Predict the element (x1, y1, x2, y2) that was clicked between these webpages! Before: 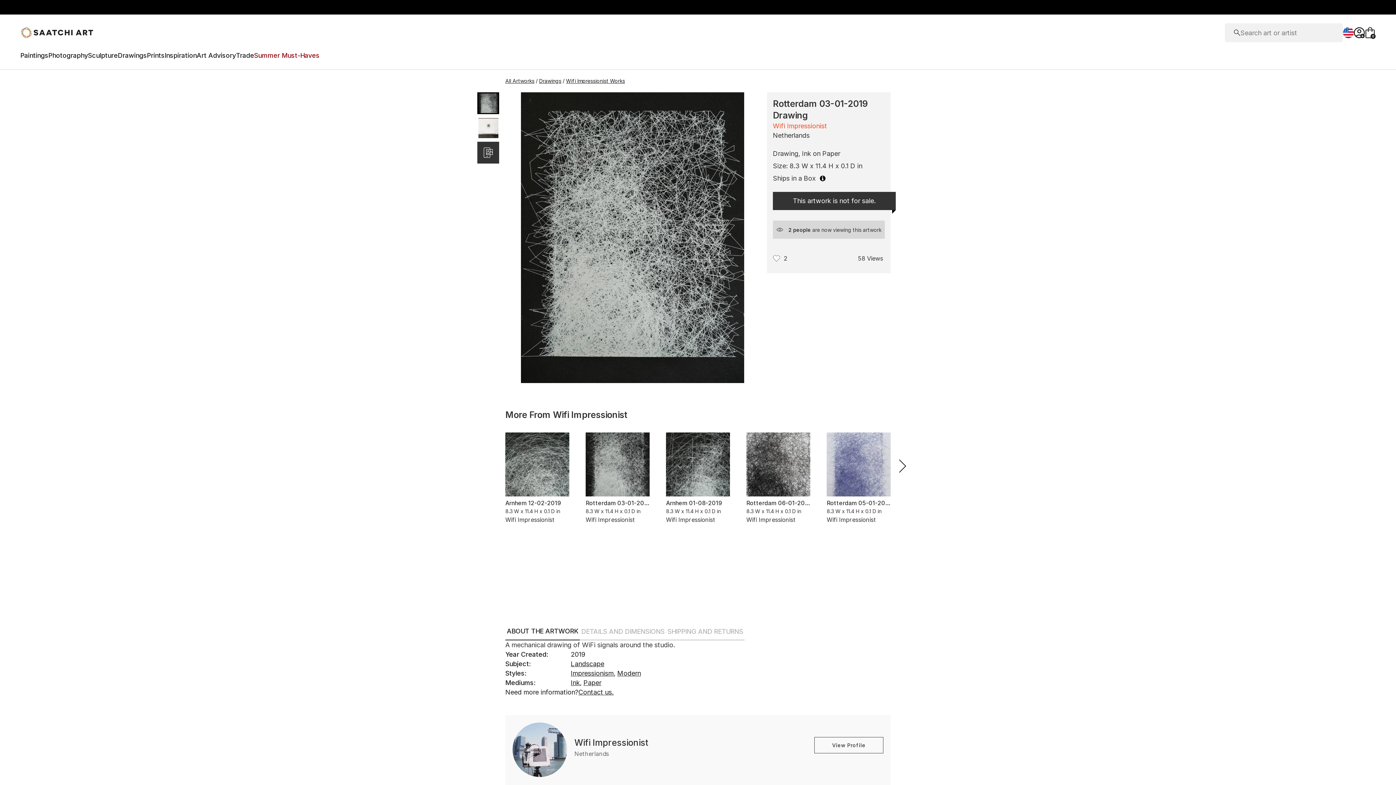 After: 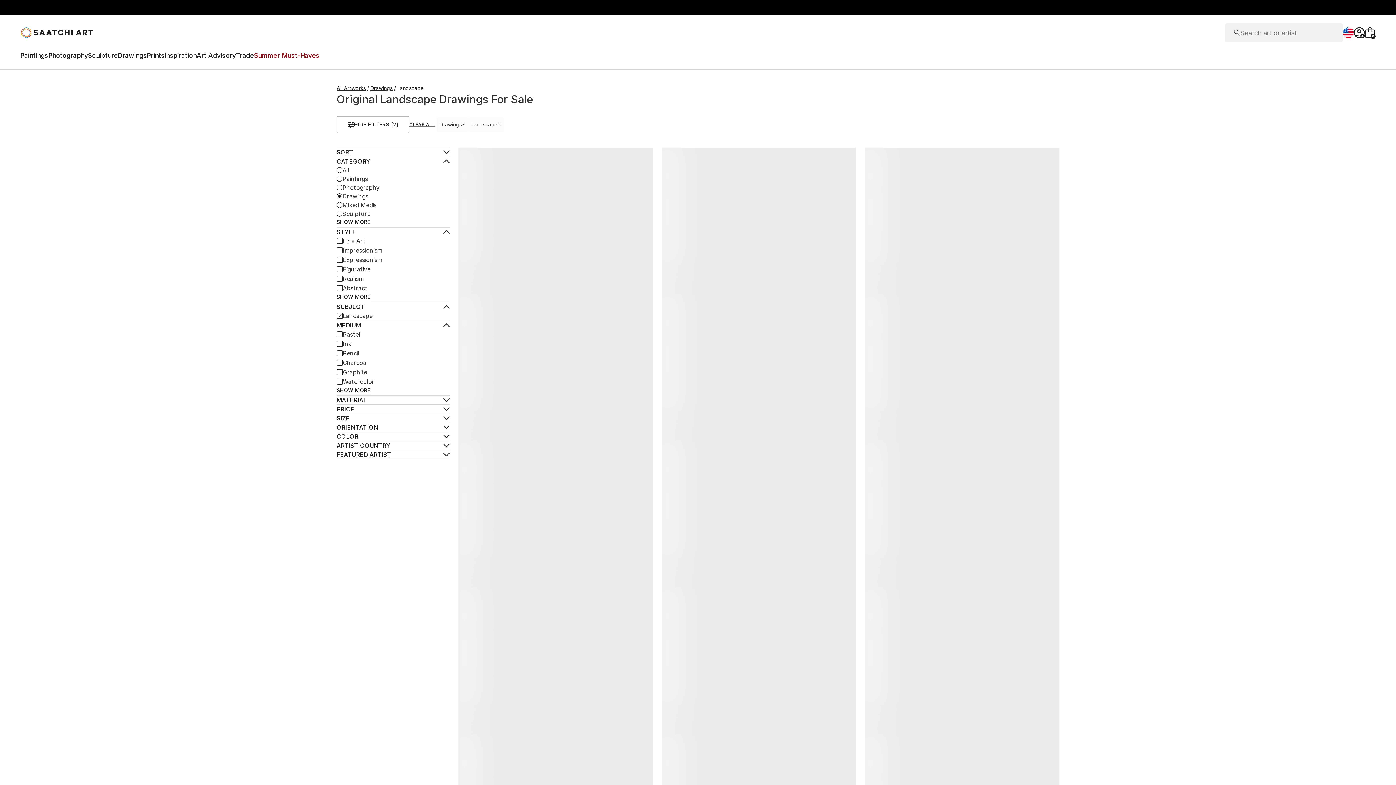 Action: label: Landscape bbox: (570, 659, 604, 669)